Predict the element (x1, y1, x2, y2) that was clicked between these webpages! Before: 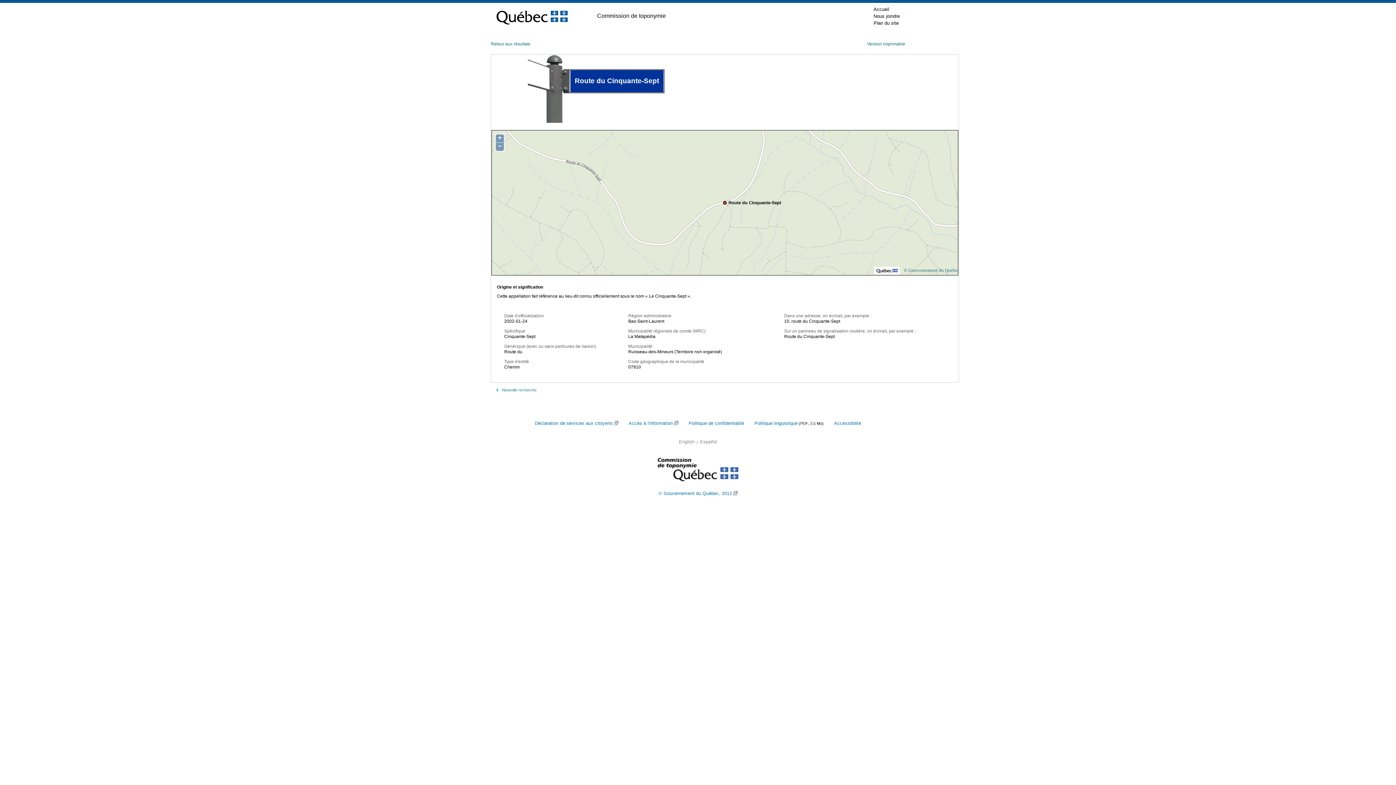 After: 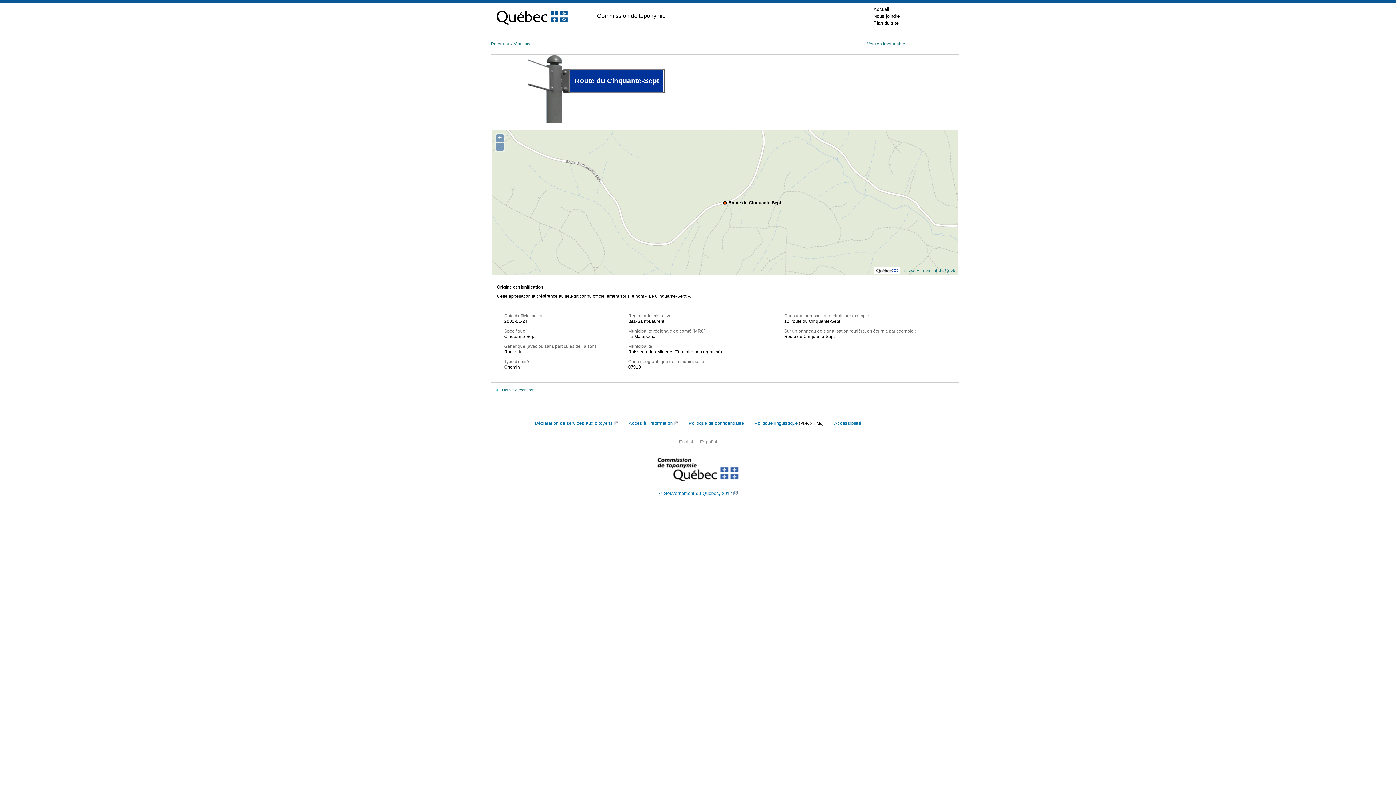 Action: bbox: (874, 267, 900, 272)